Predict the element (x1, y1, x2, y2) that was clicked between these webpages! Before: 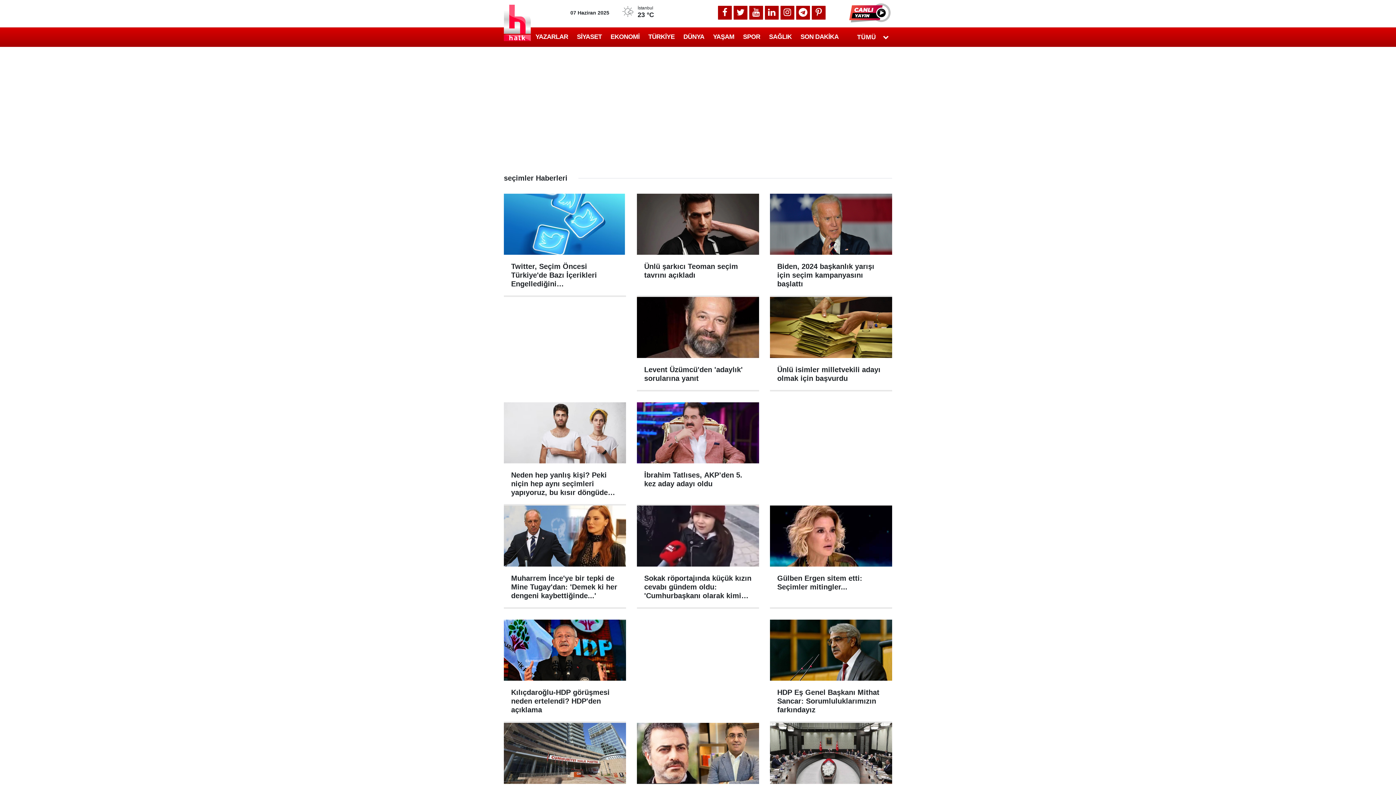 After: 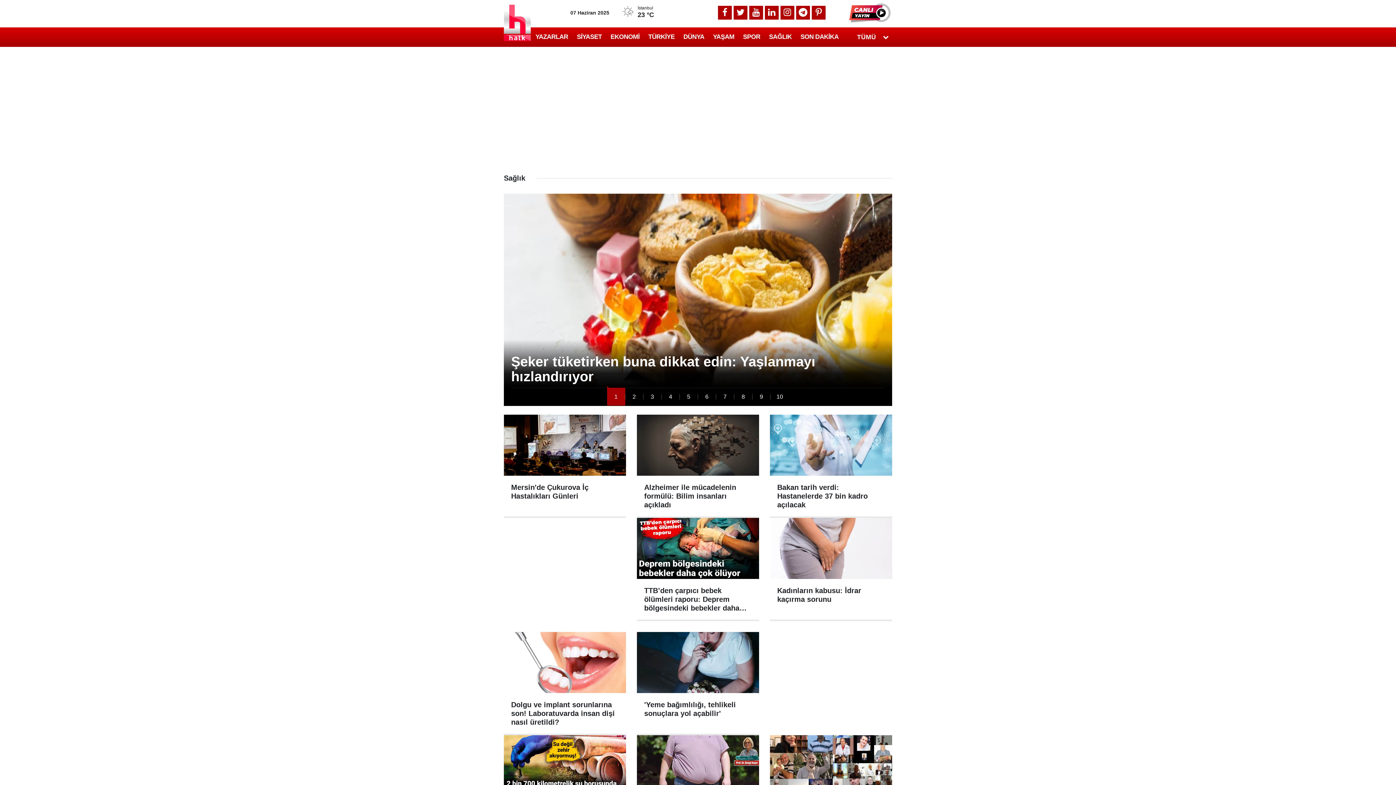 Action: label: SAĞLIK bbox: (764, 31, 796, 42)